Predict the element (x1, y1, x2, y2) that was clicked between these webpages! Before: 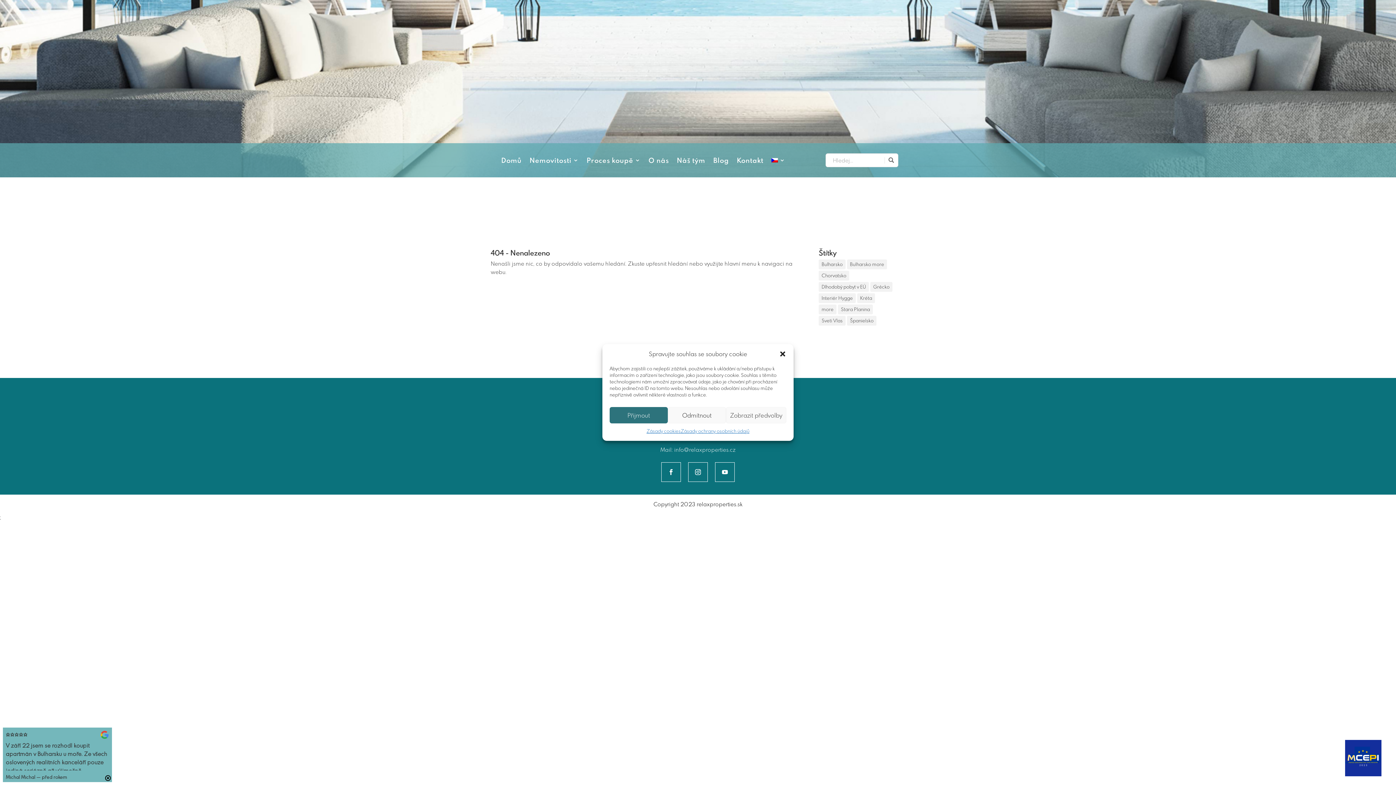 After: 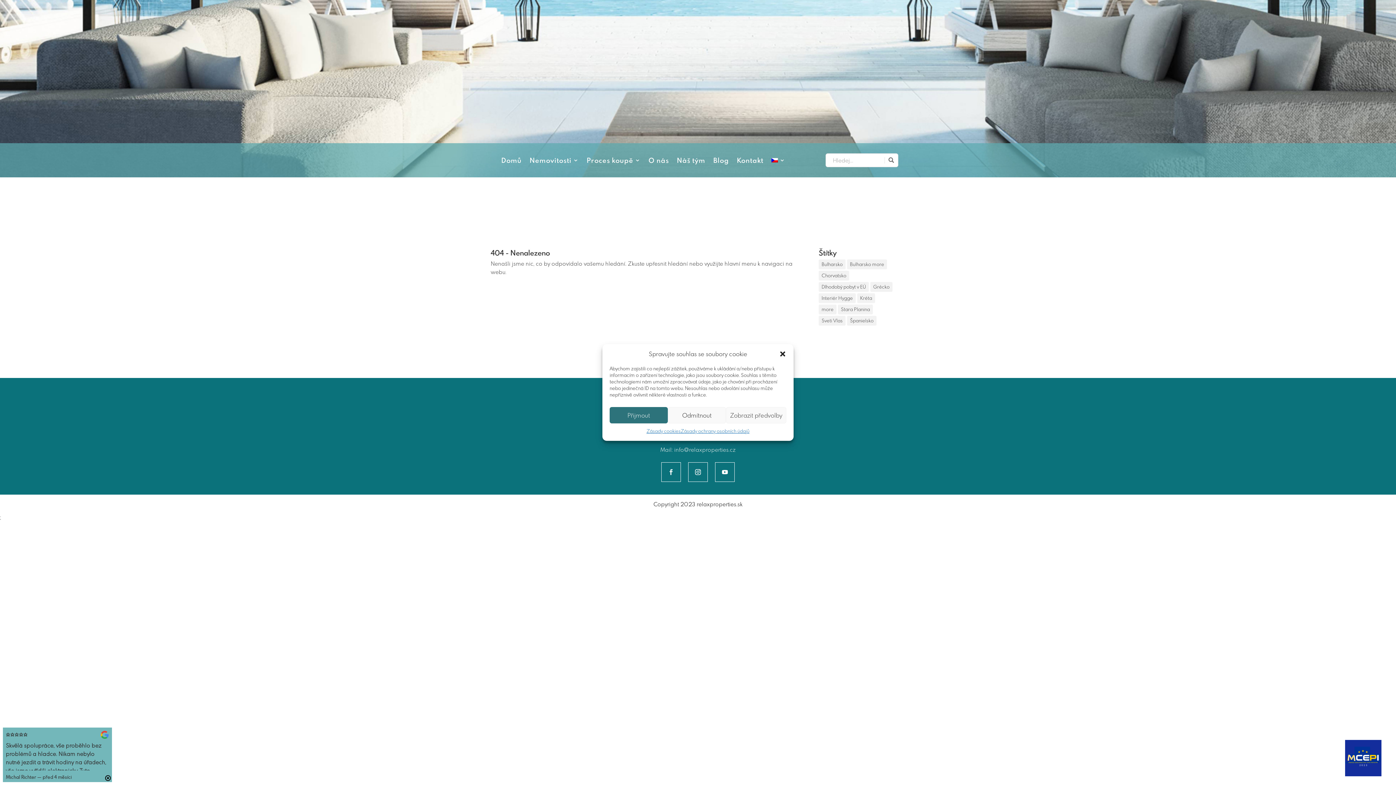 Action: bbox: (661, 462, 681, 482)